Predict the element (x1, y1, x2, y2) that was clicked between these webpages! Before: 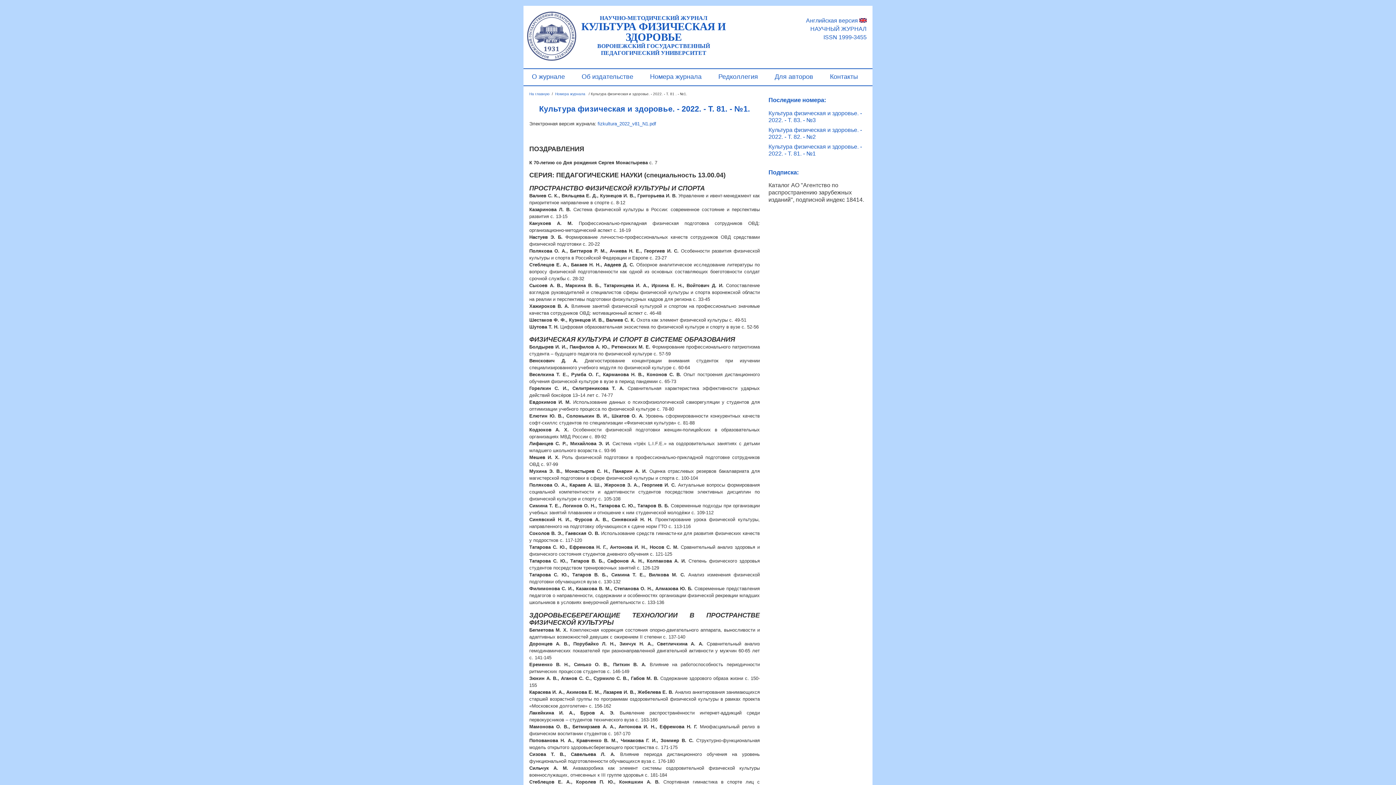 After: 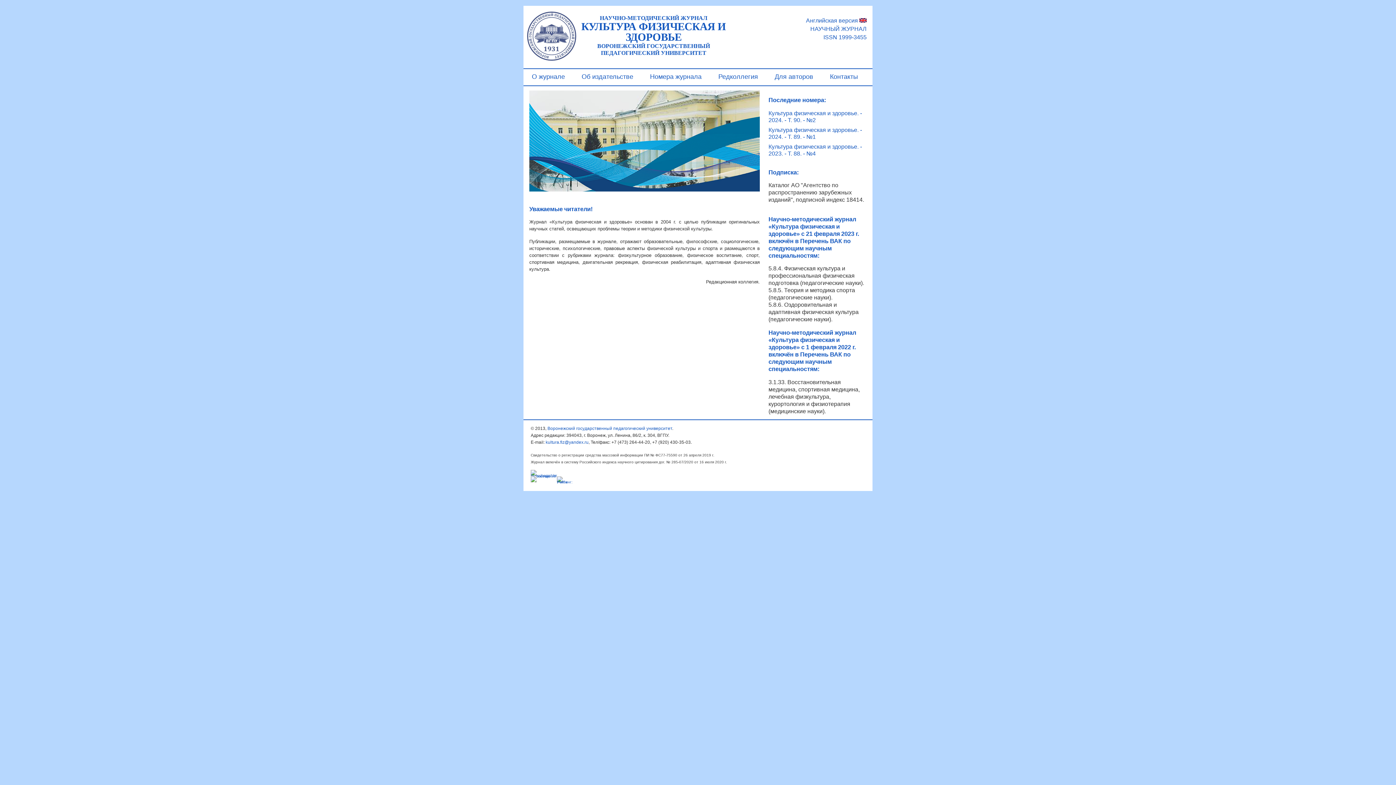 Action: bbox: (529, 92, 549, 96) label: На главную